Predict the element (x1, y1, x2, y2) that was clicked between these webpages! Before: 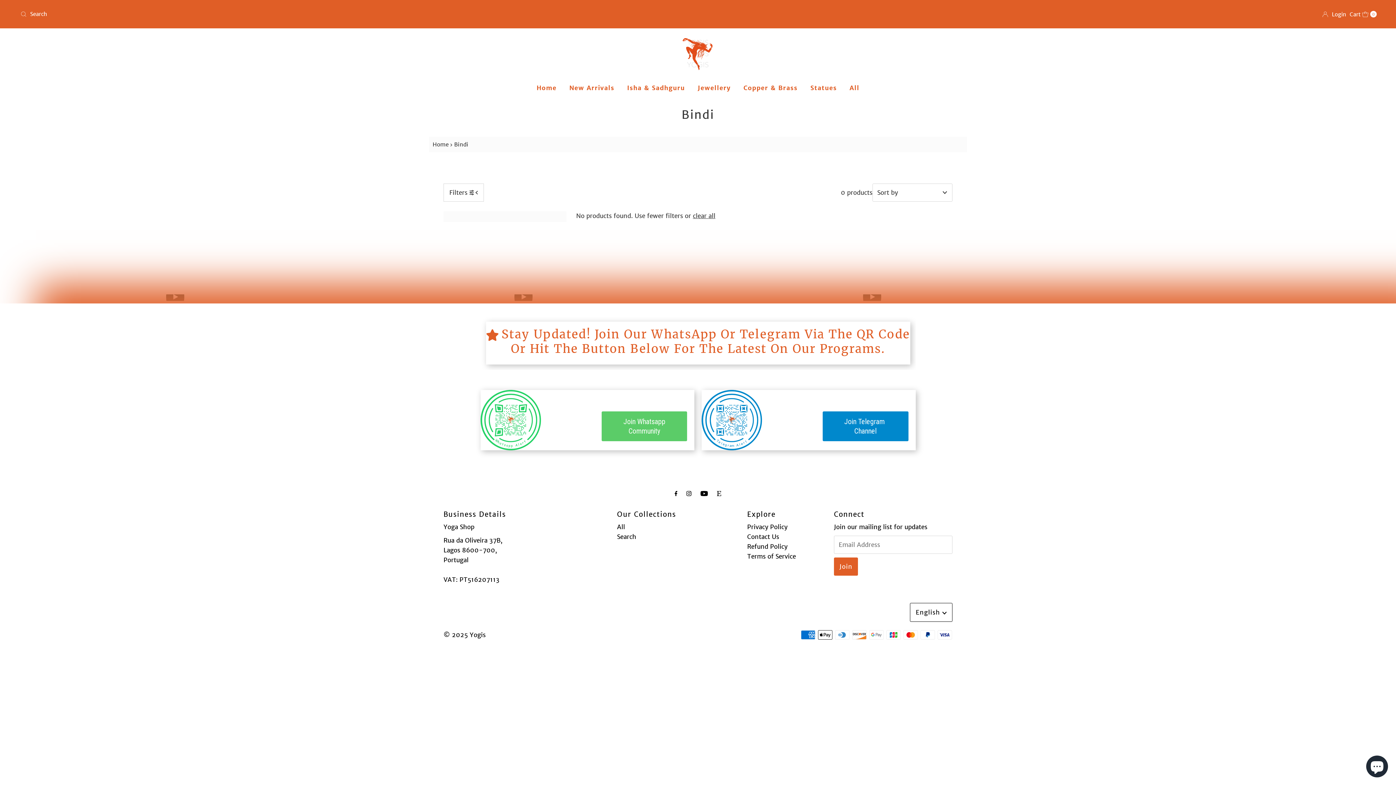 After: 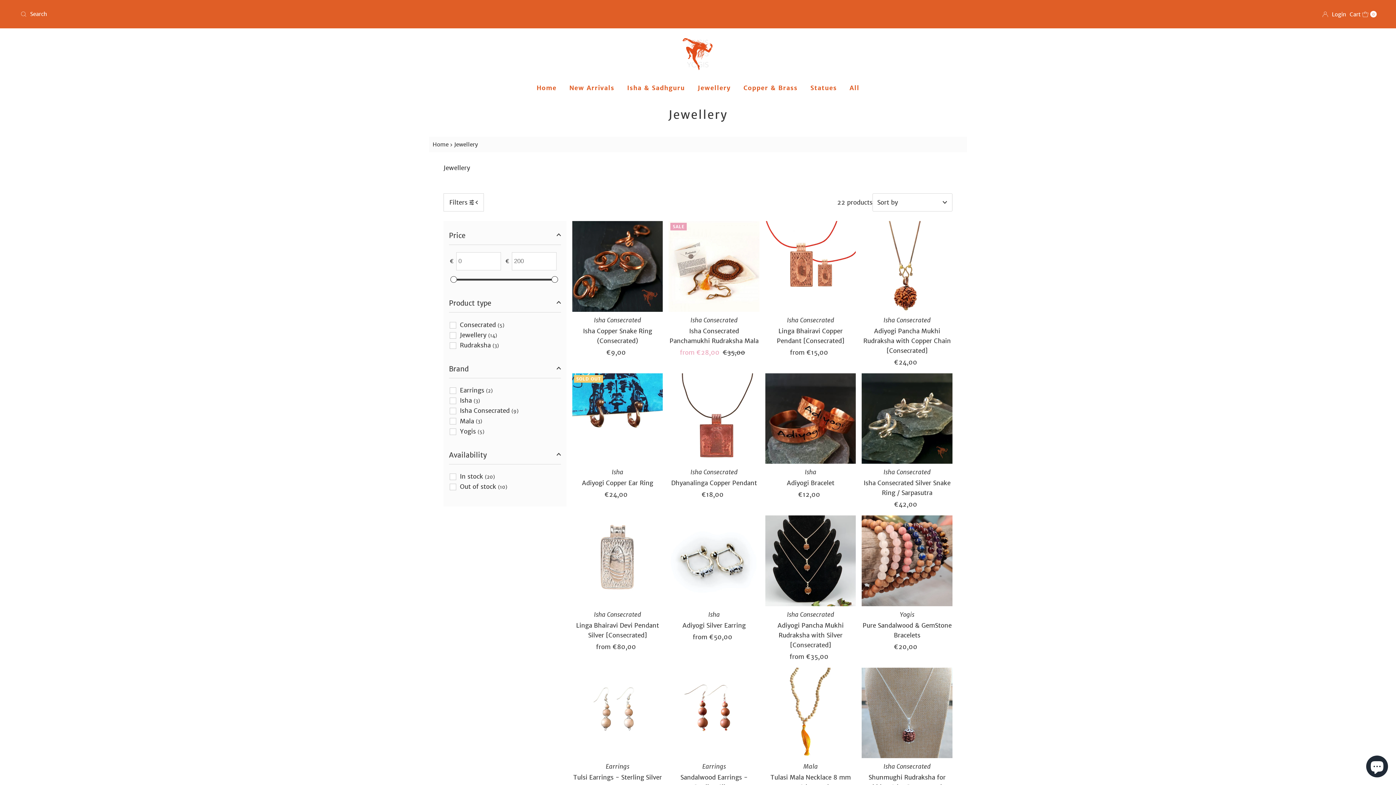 Action: bbox: (692, 79, 736, 96) label: Jewellery